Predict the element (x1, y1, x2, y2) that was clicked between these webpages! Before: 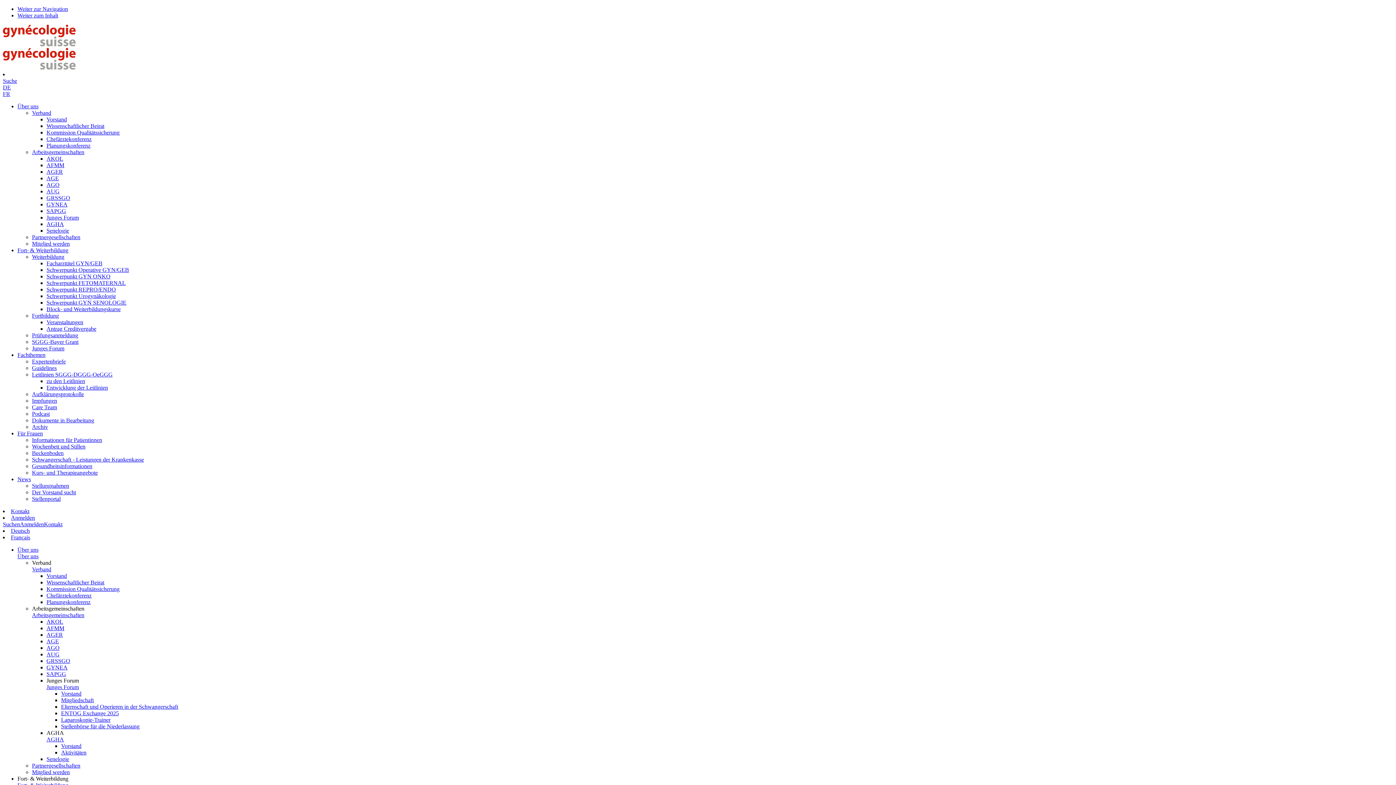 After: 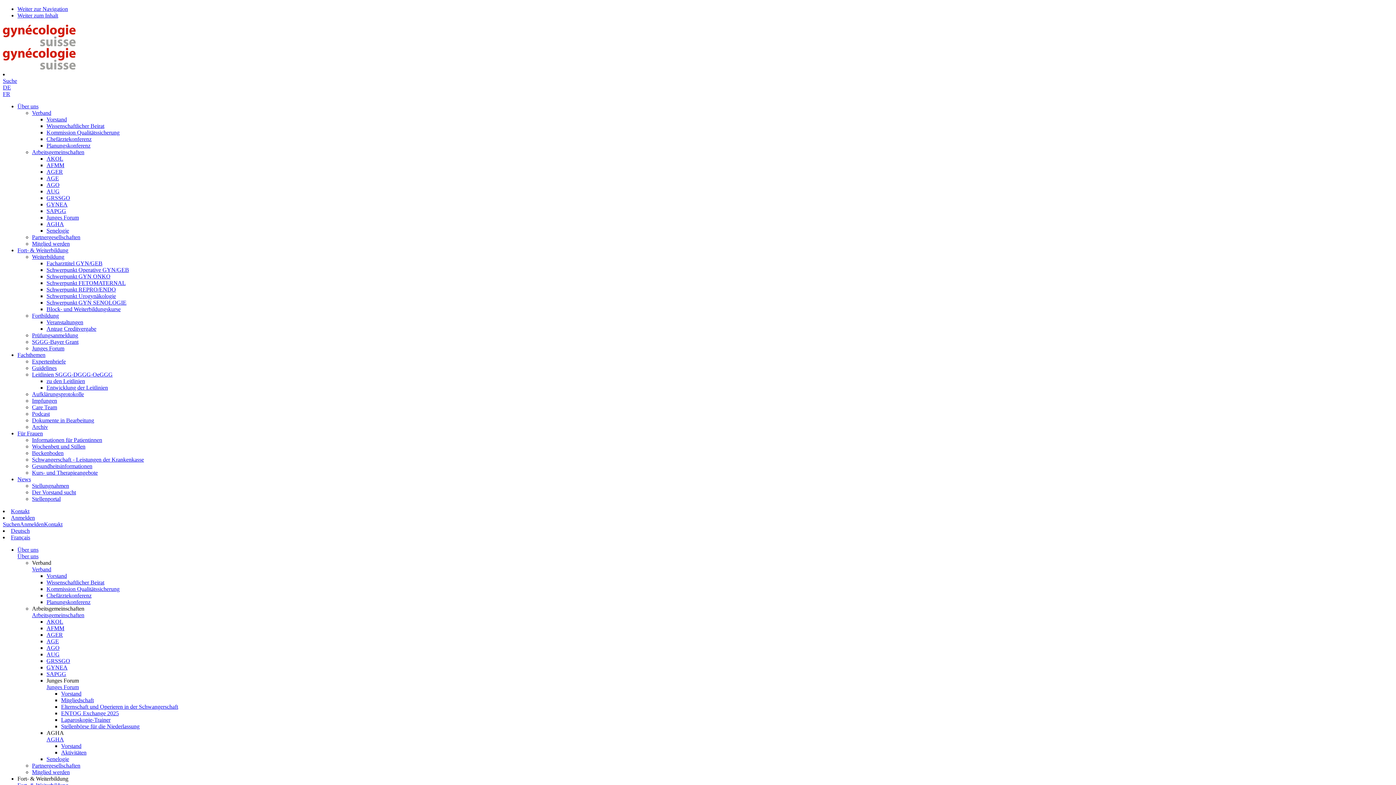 Action: label: Facharzttitel GYN/GEB bbox: (46, 260, 102, 266)